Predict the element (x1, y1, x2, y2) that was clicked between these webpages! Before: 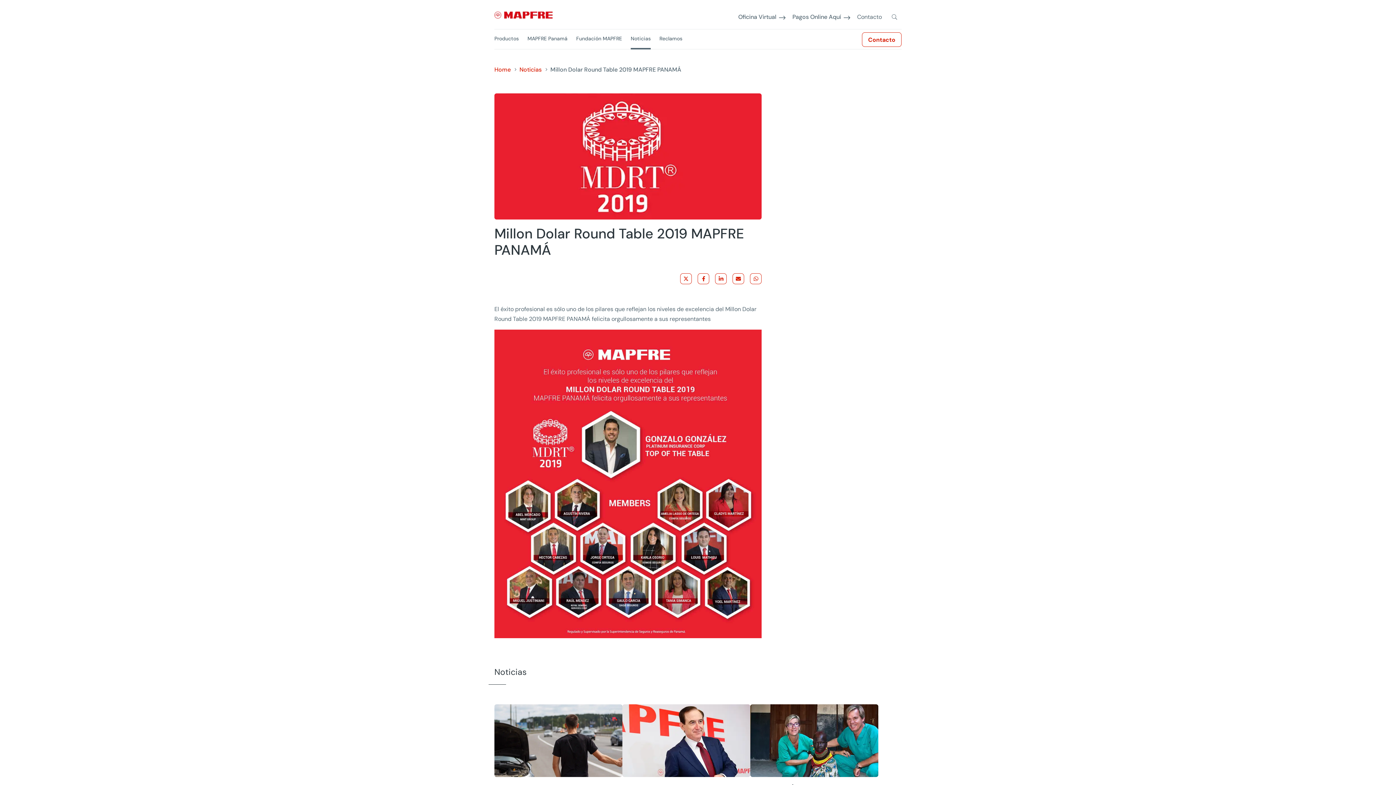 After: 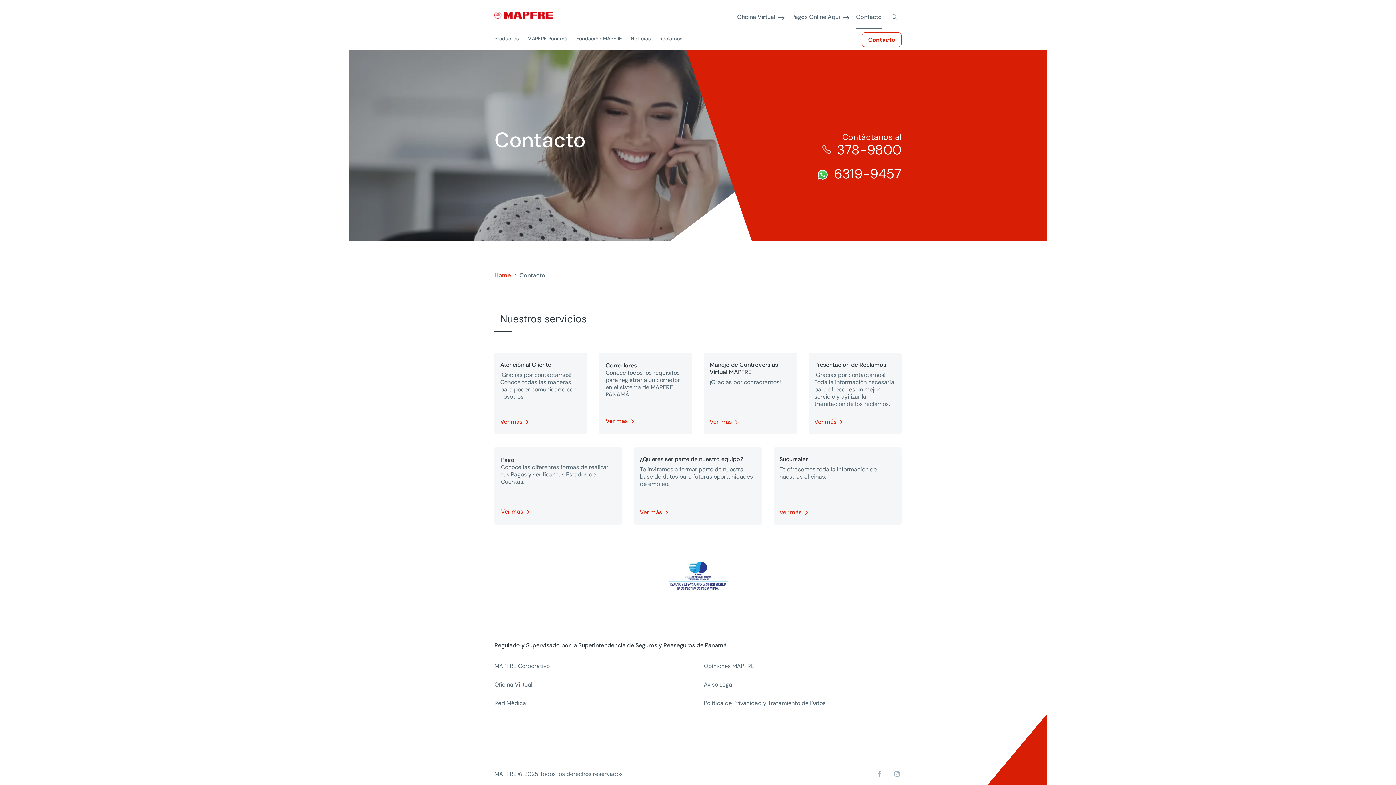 Action: label: Contacto bbox: (857, 13, 882, 29)